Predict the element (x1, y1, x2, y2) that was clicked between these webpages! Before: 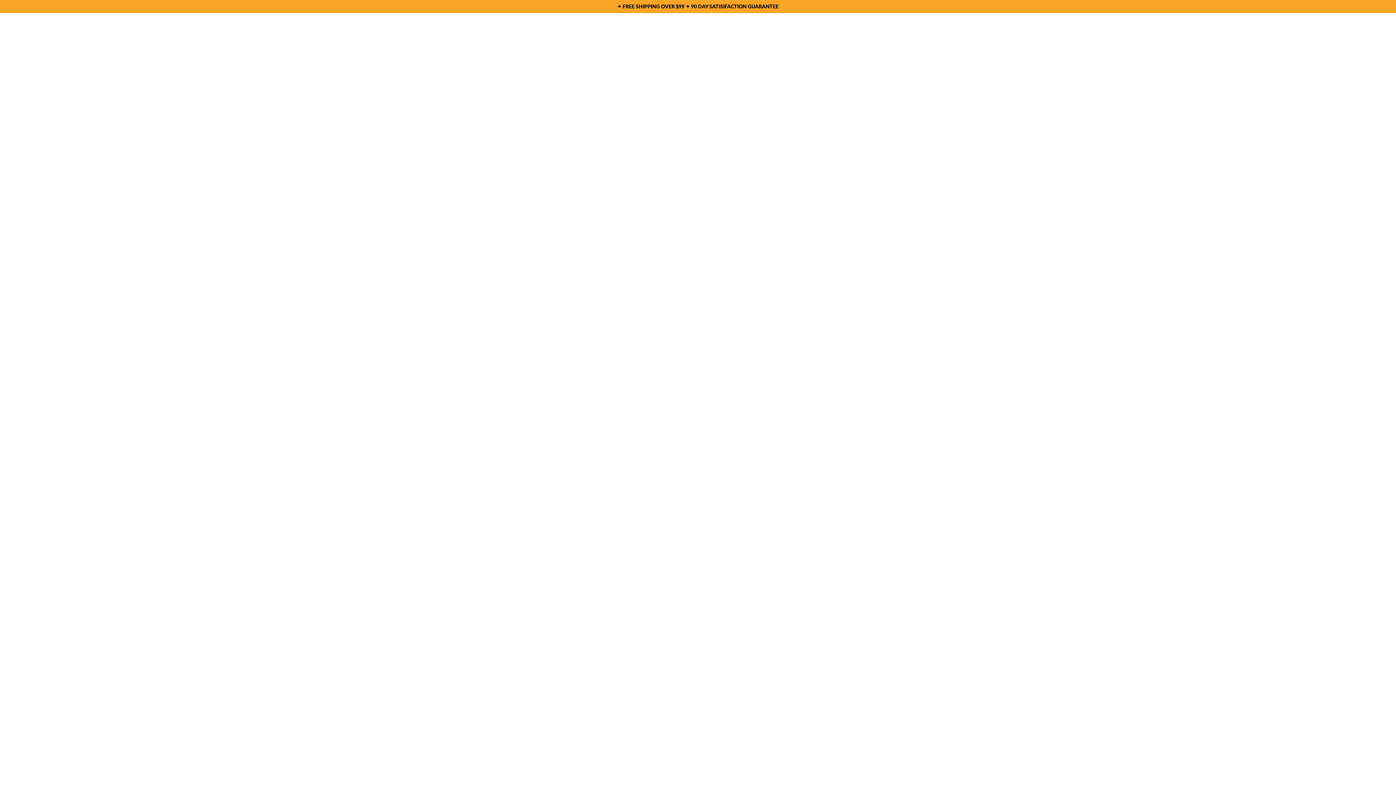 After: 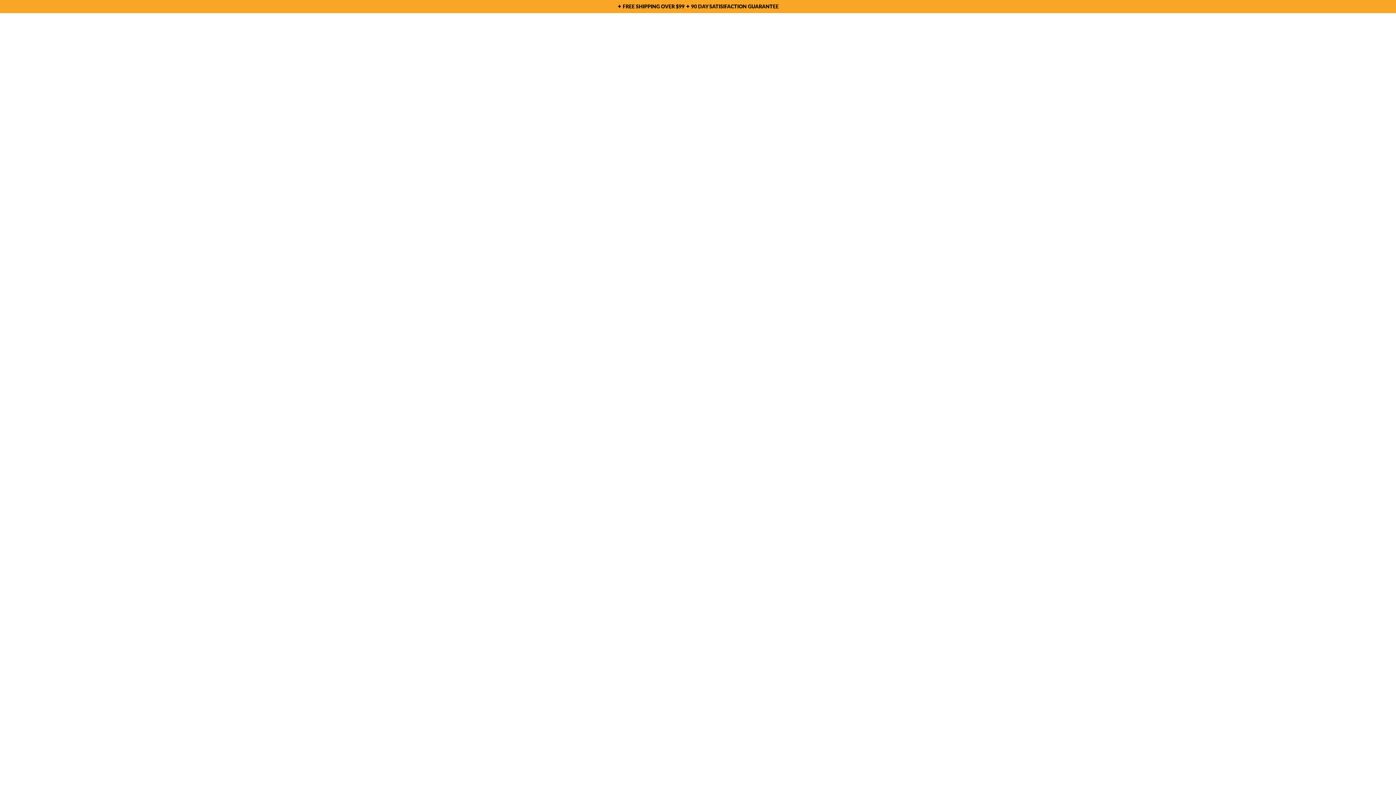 Action: label: I AM AT LEAST 21 YEARS OLD bbox: (628, 122, 698, 146)